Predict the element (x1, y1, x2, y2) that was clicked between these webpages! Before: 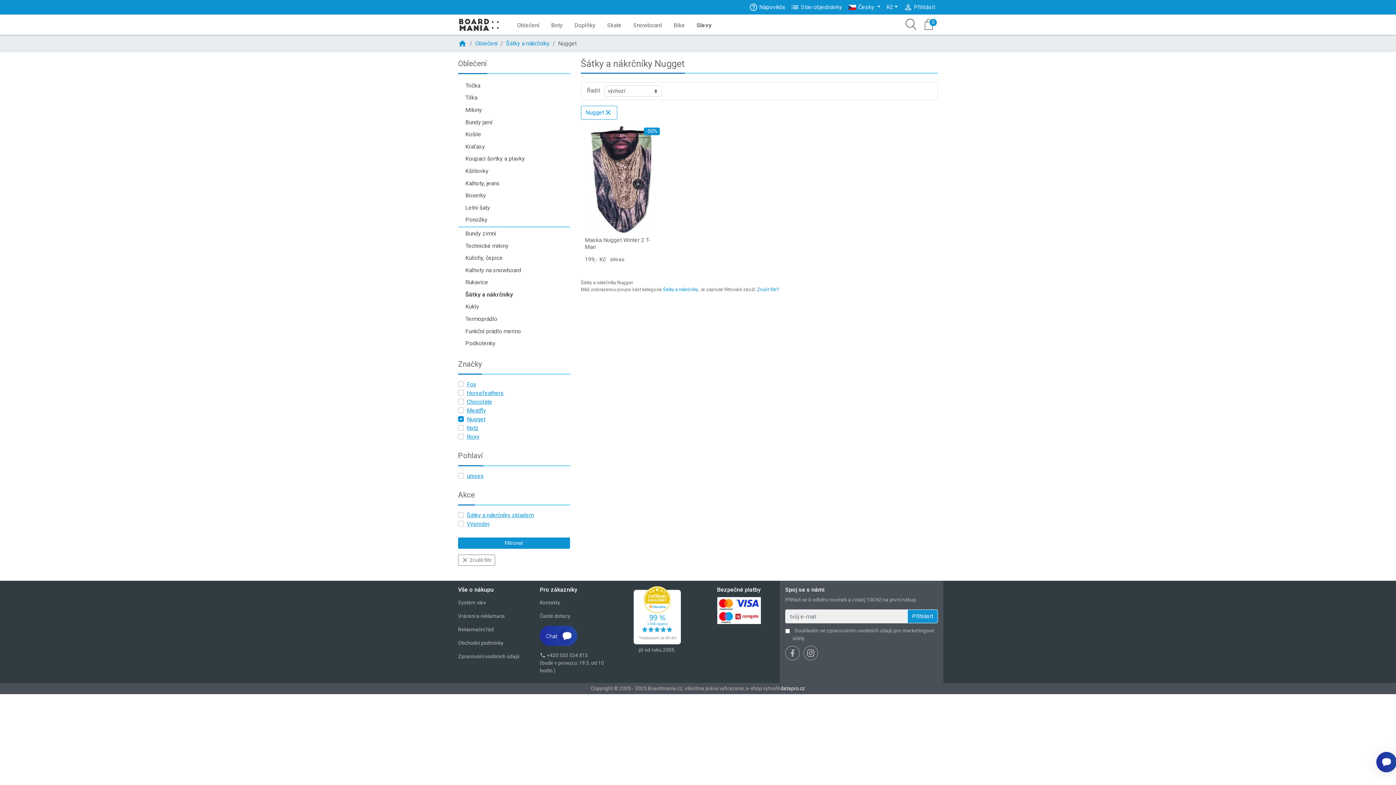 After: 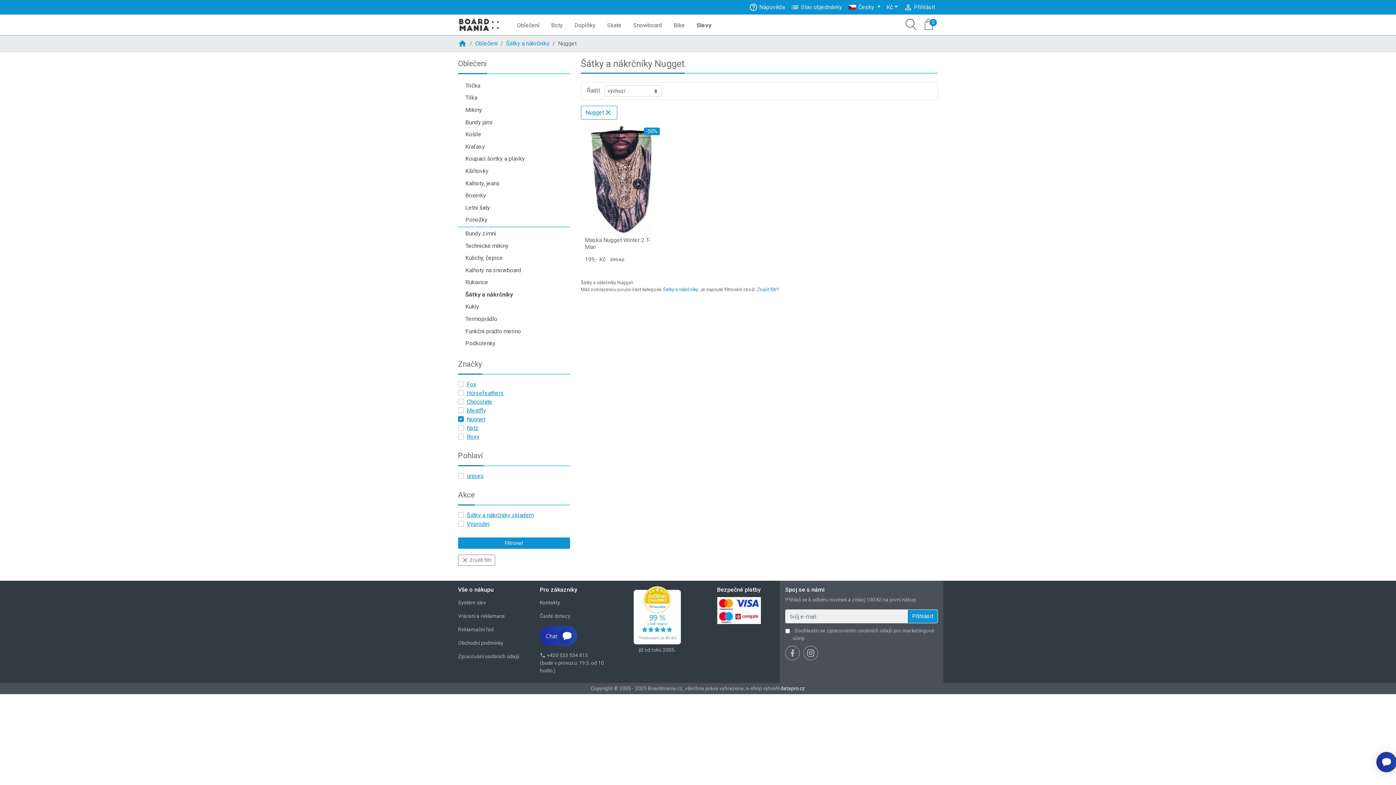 Action: label: Filtrovat bbox: (458, 537, 570, 549)